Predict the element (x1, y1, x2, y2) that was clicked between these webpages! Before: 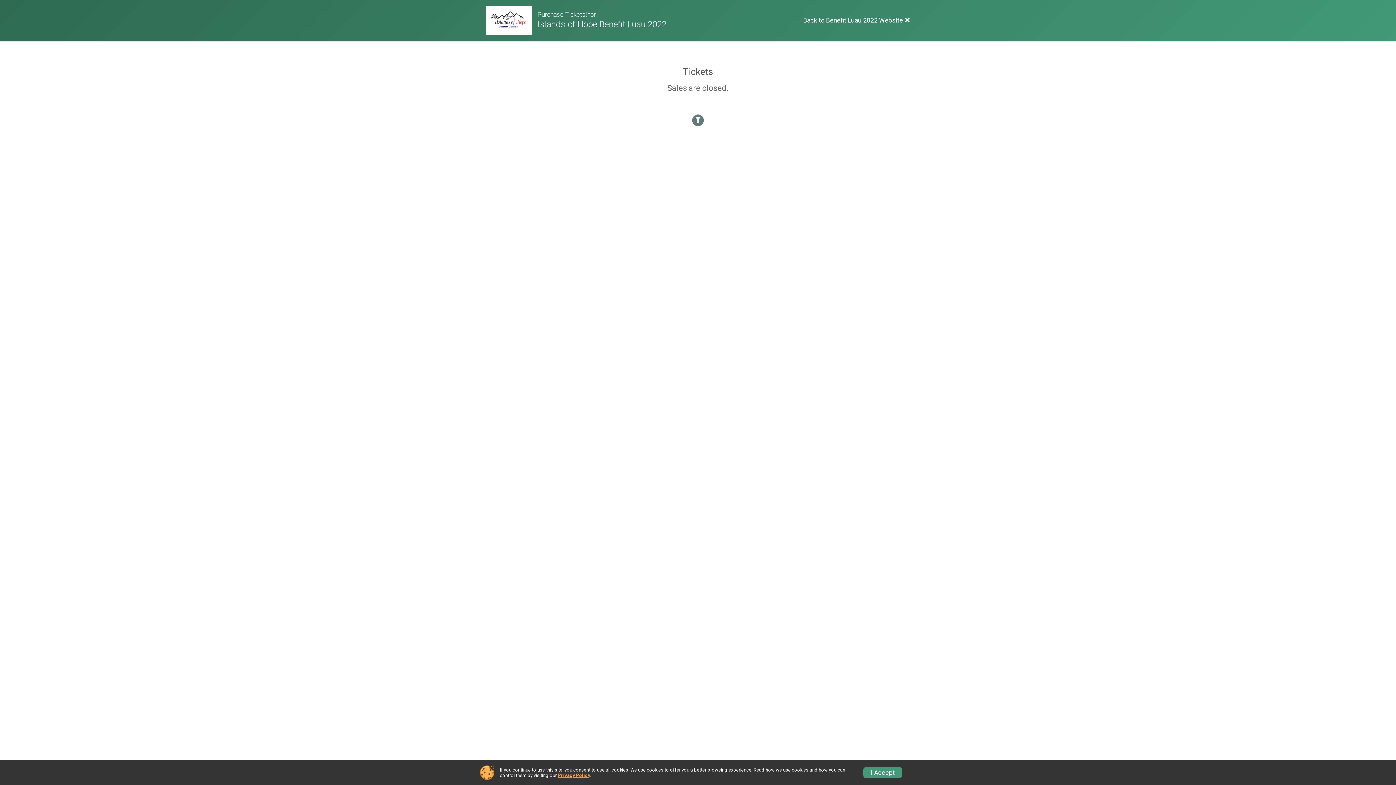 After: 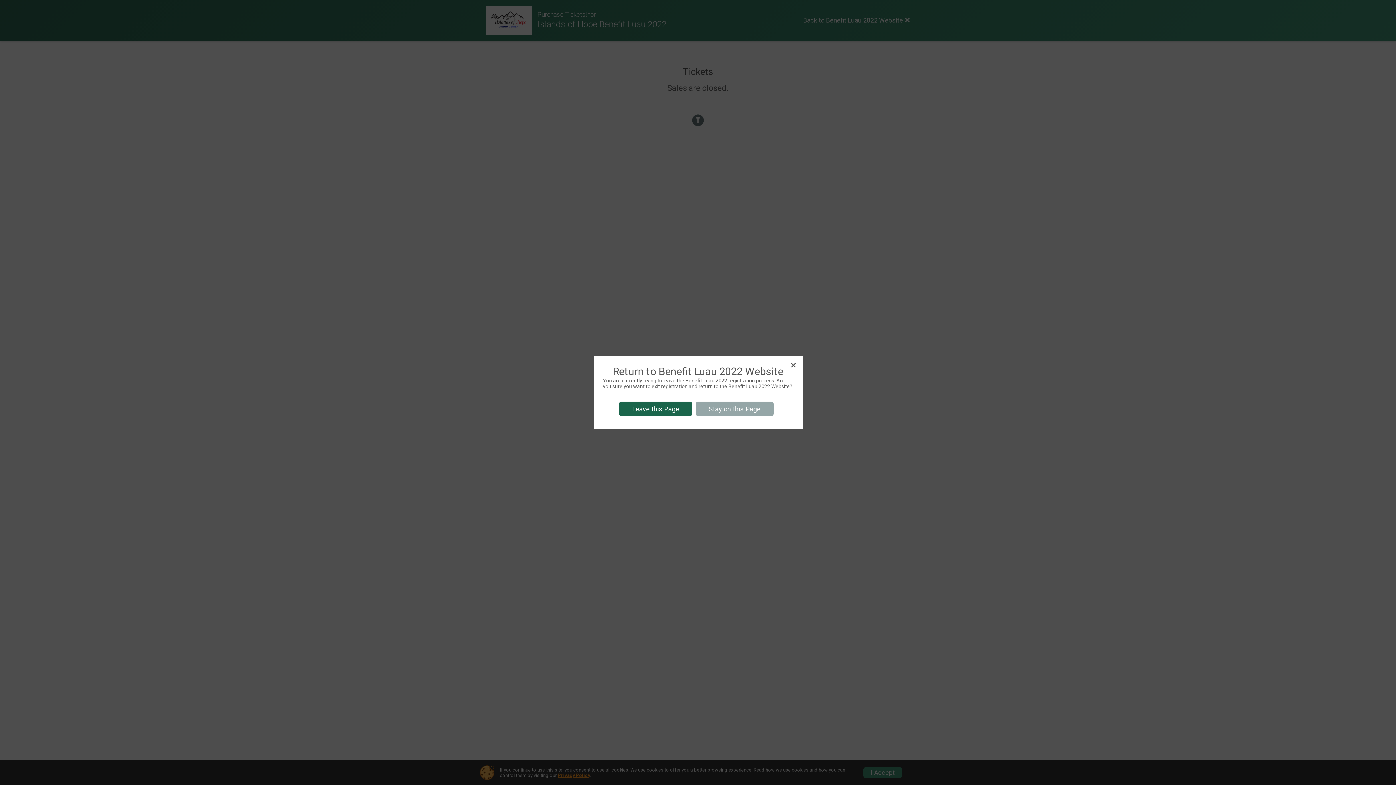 Action: bbox: (803, 16, 910, 23) label: Back to Benefit Luau 2022 Website